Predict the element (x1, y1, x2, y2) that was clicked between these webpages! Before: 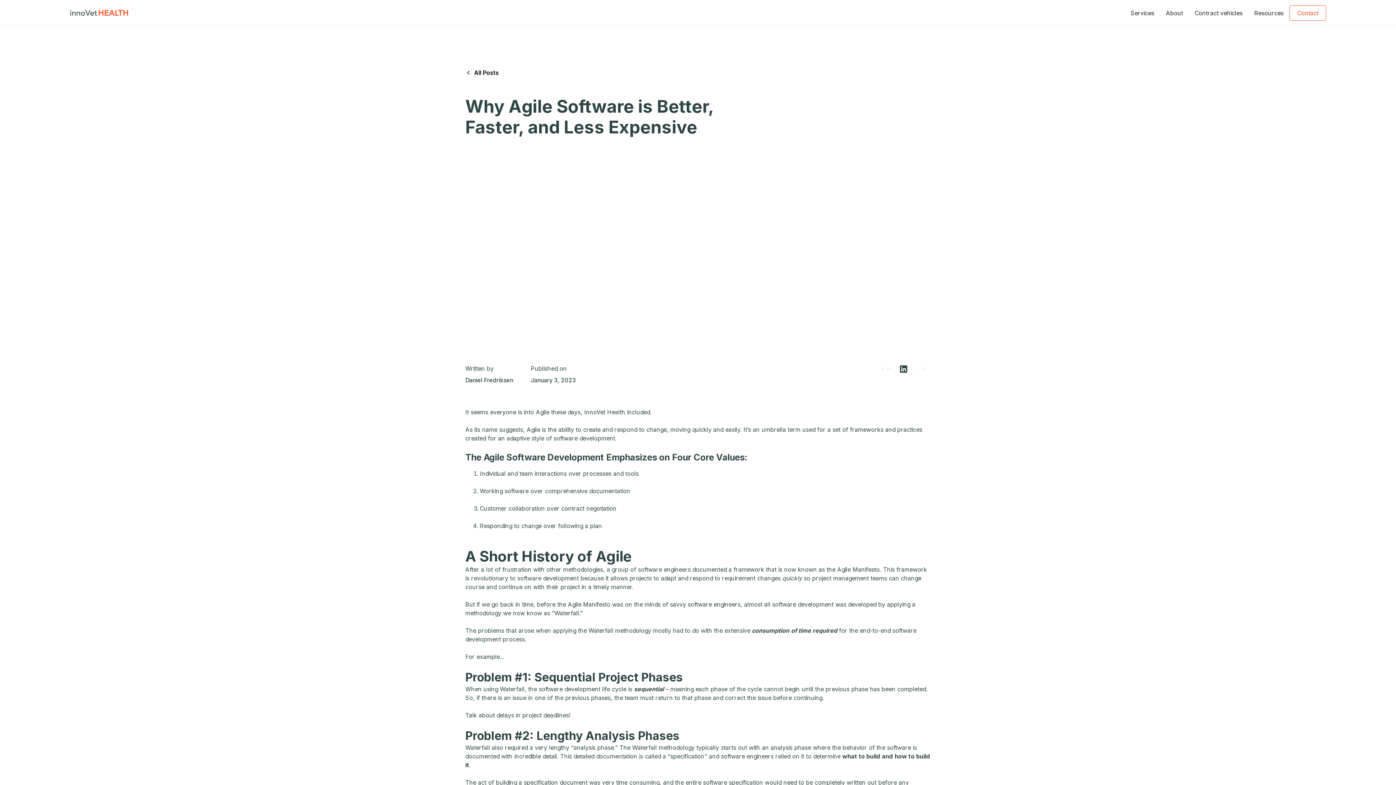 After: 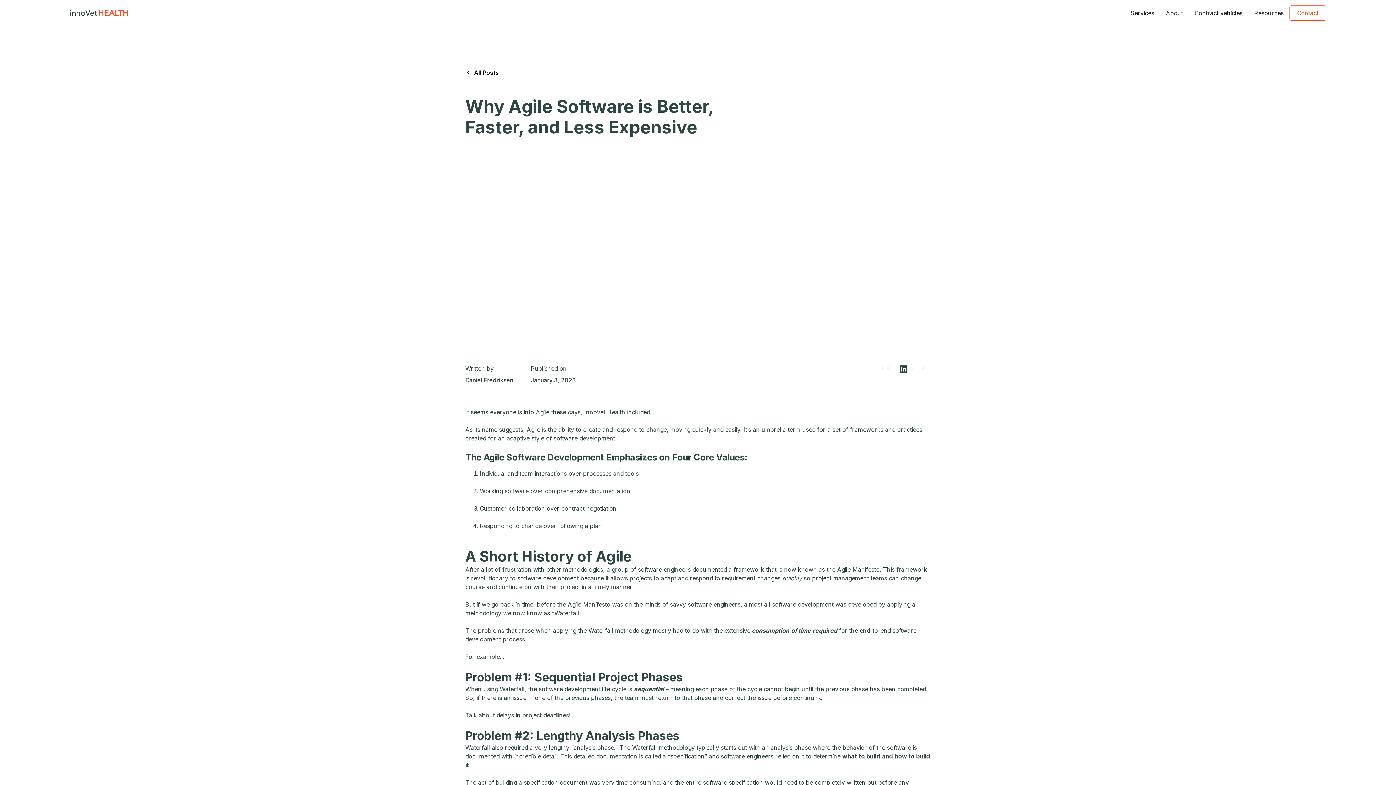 Action: bbox: (881, 367, 884, 370)